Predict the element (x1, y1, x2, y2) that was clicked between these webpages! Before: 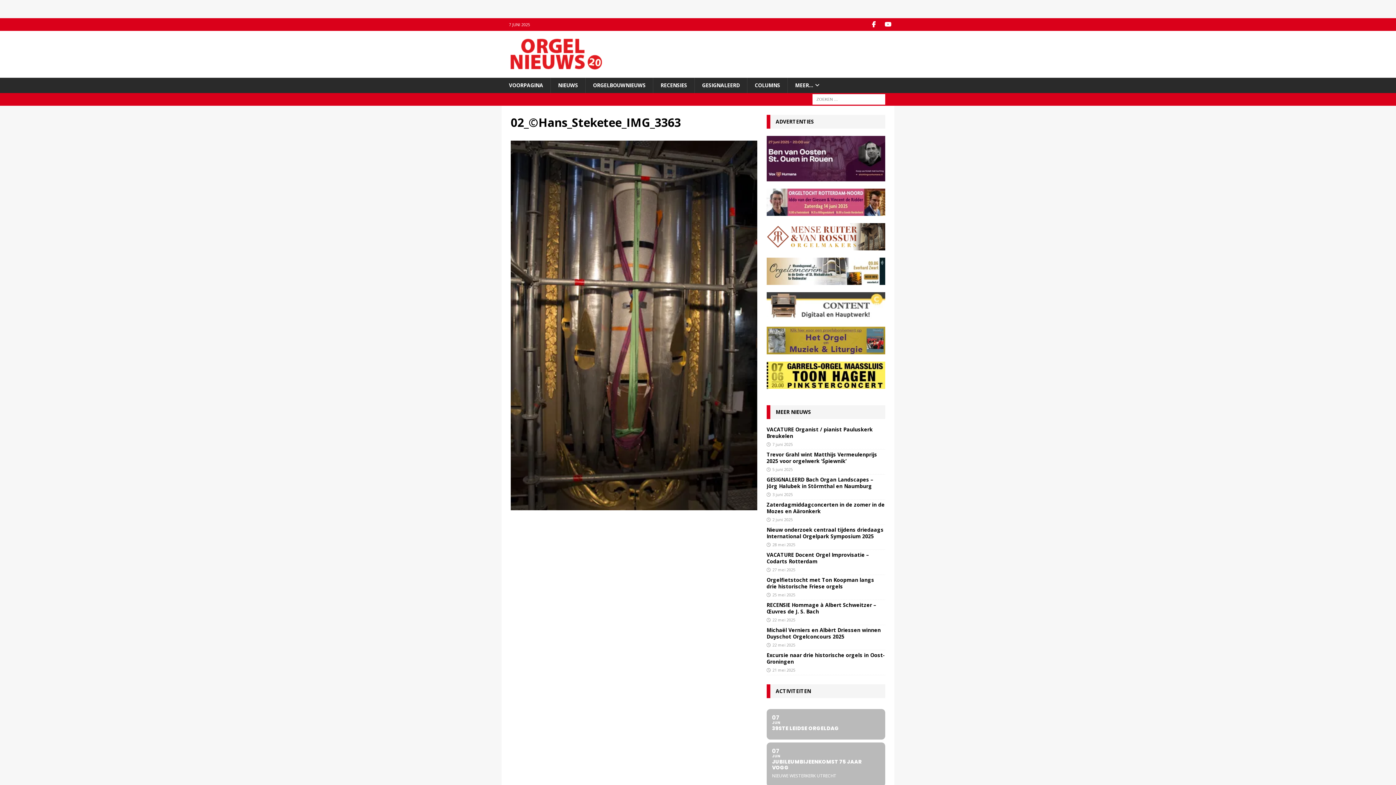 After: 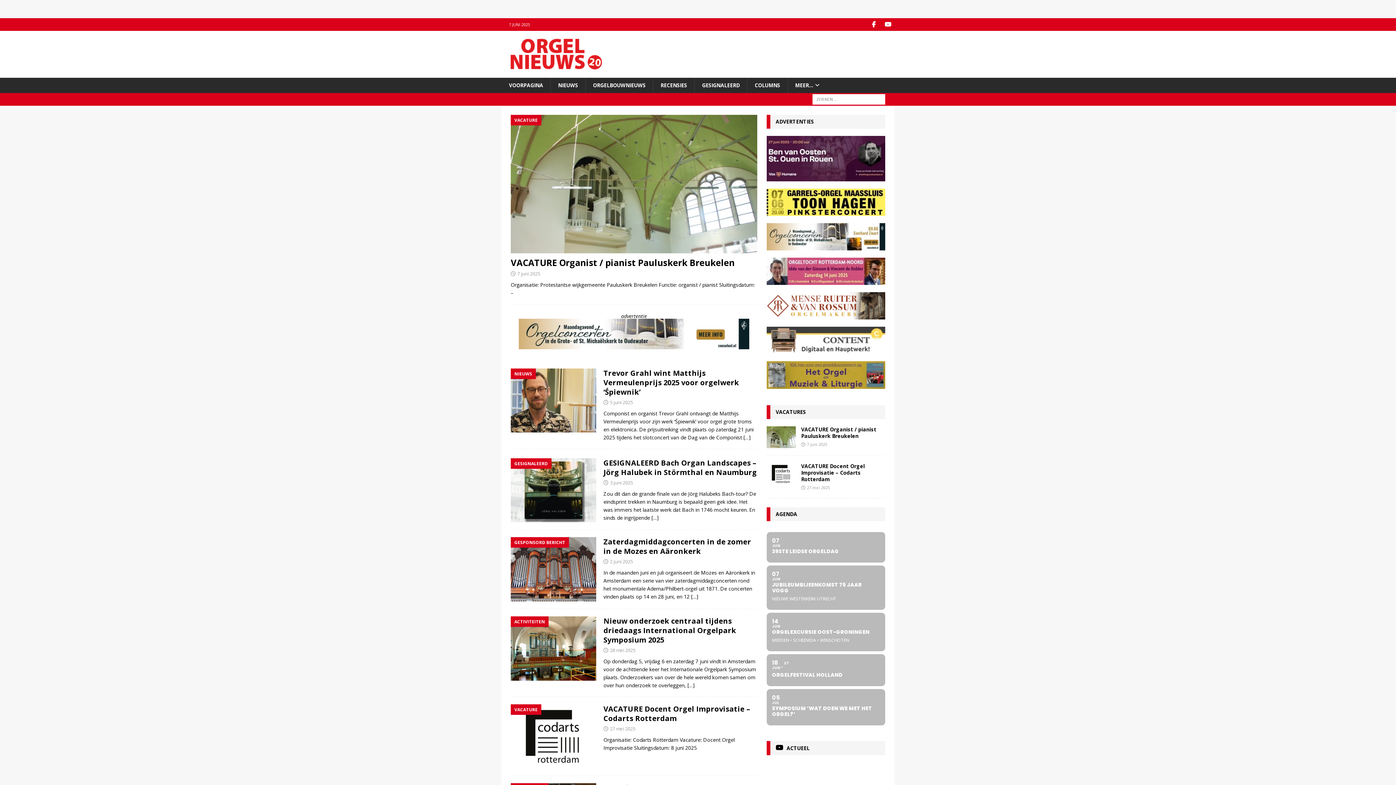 Action: bbox: (501, 77, 550, 93) label: VOORPAGINA